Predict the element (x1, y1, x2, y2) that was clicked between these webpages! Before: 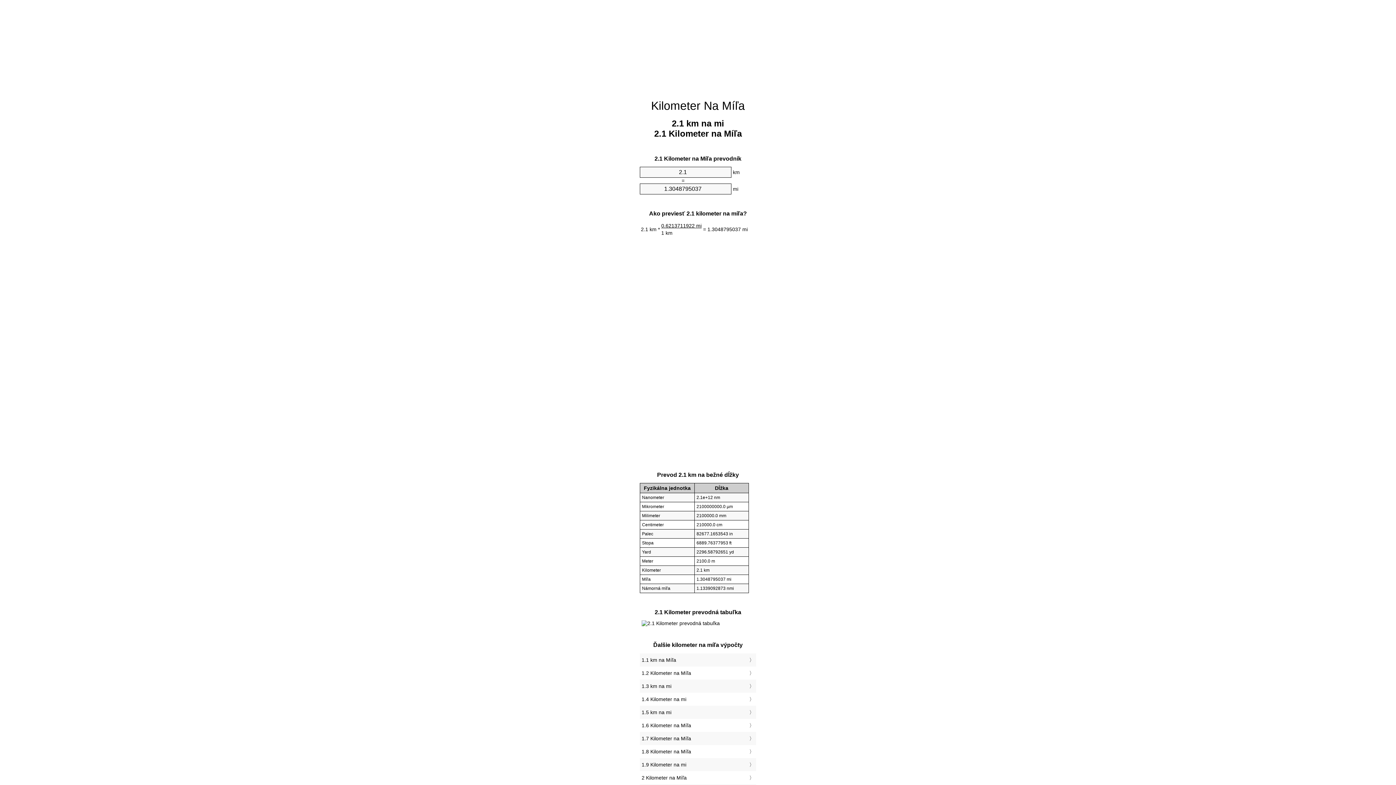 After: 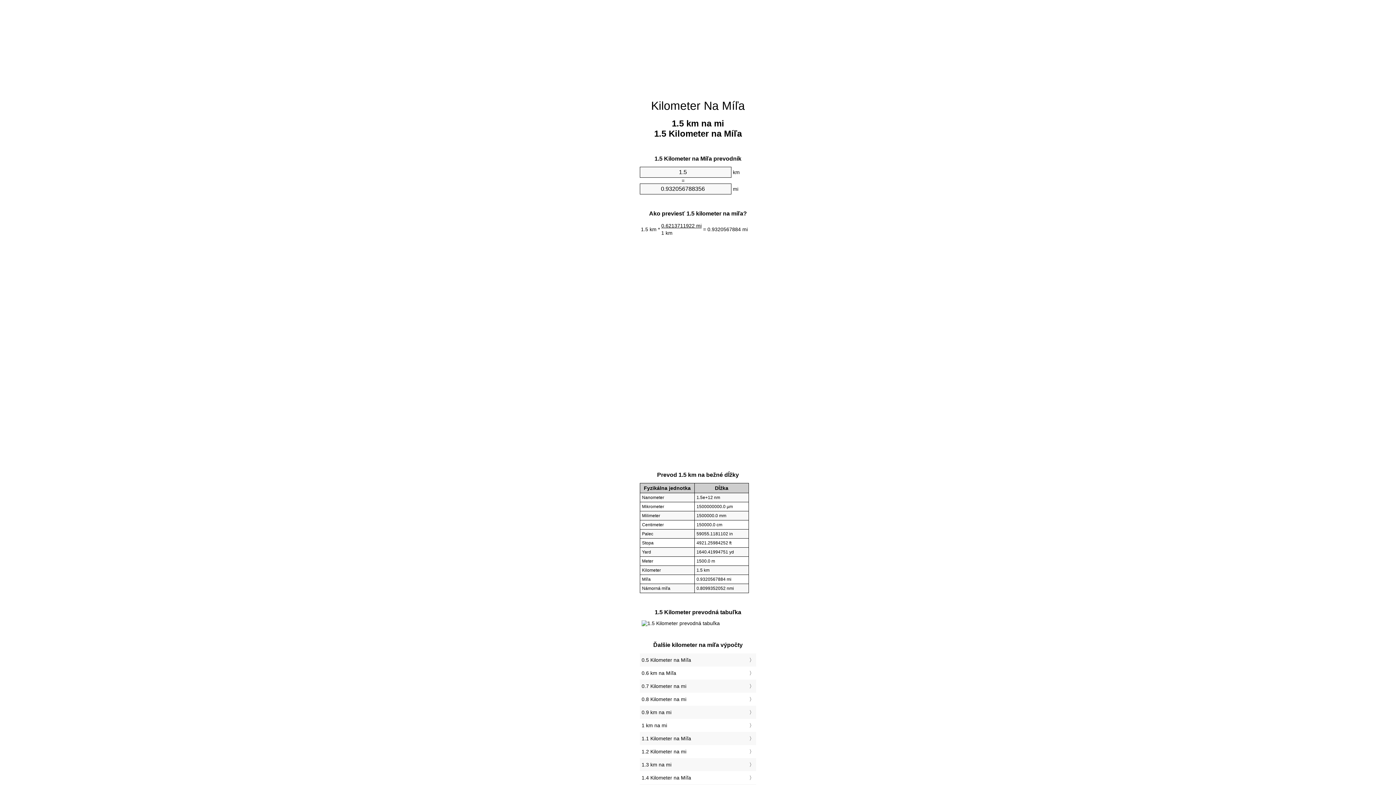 Action: bbox: (641, 708, 754, 717) label: 1.5 km na mi